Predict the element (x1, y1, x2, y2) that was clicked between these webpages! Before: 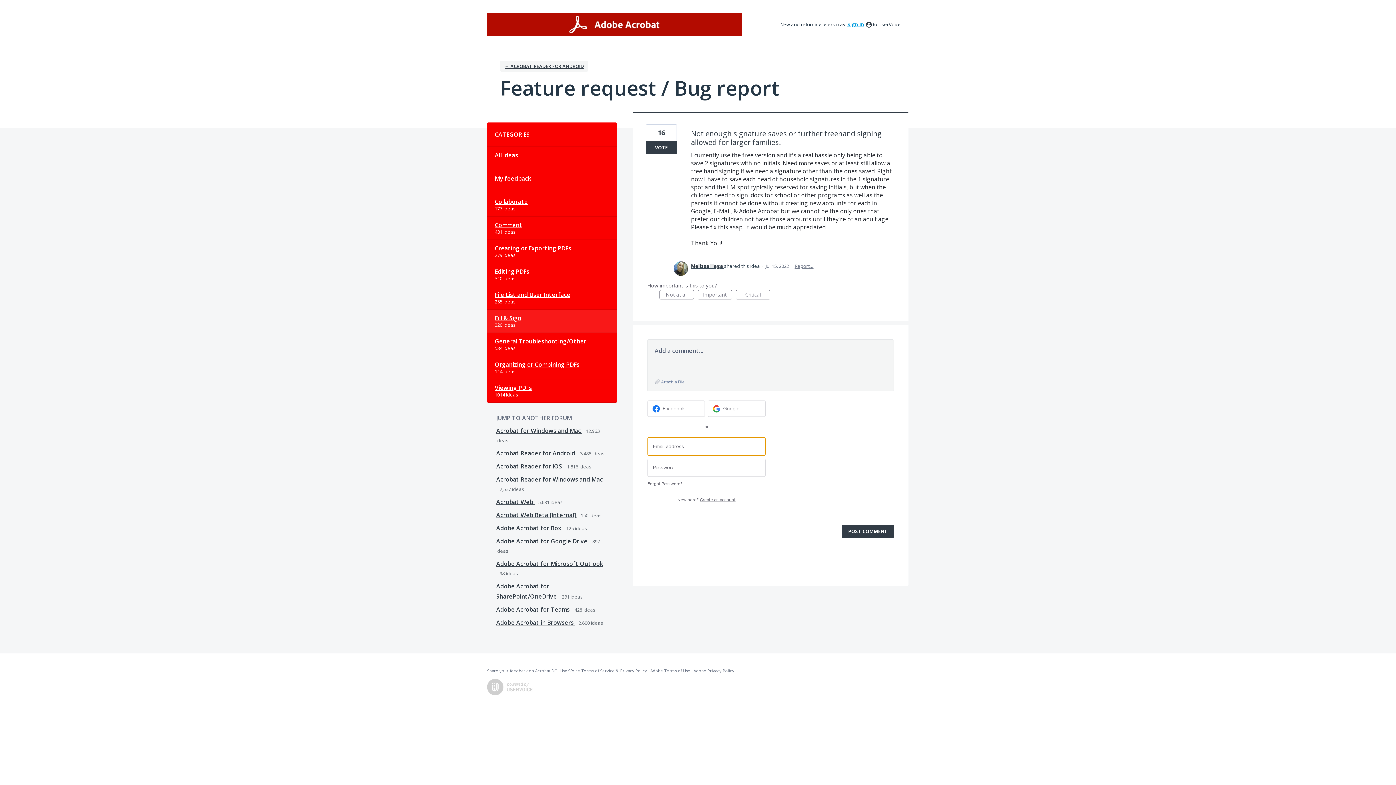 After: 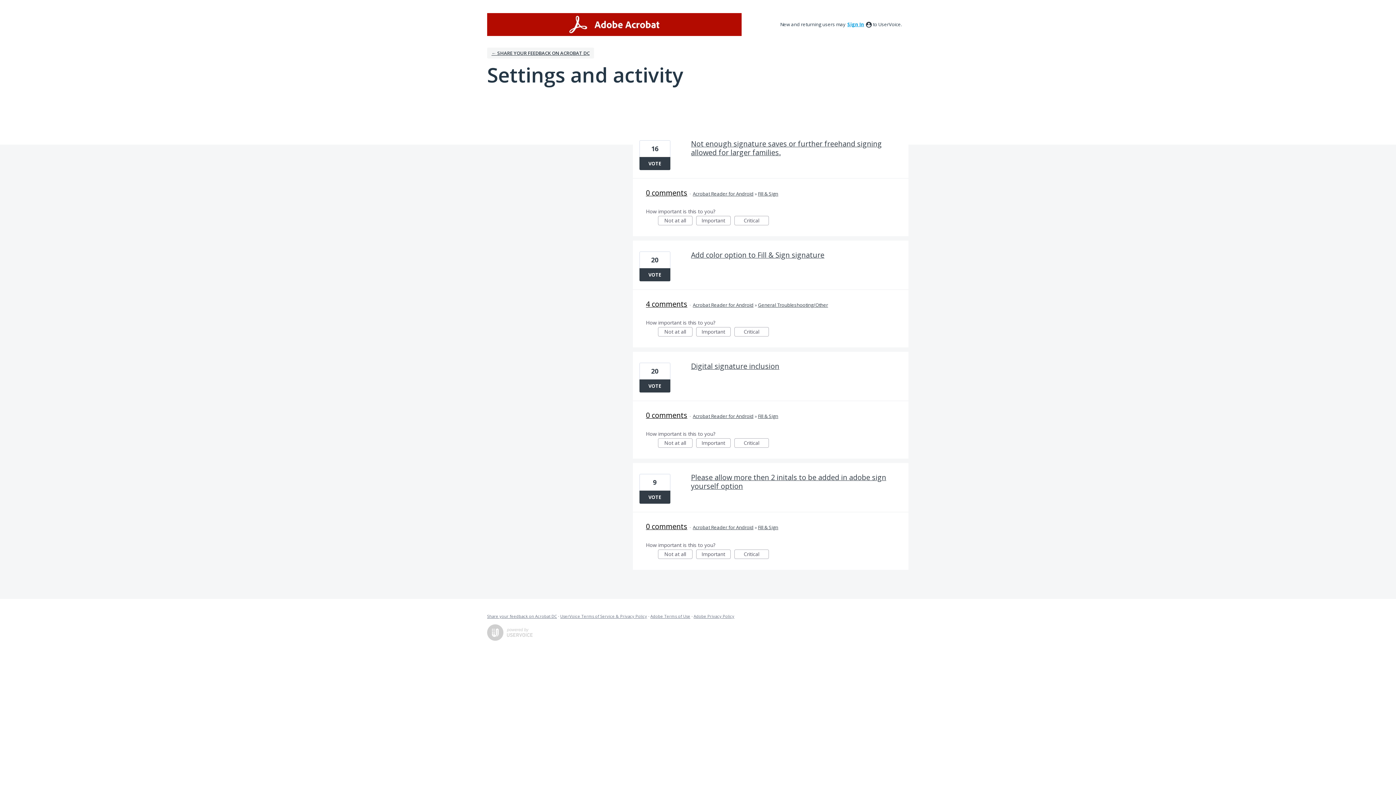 Action: bbox: (691, 263, 724, 269) label: Melissa Haga 